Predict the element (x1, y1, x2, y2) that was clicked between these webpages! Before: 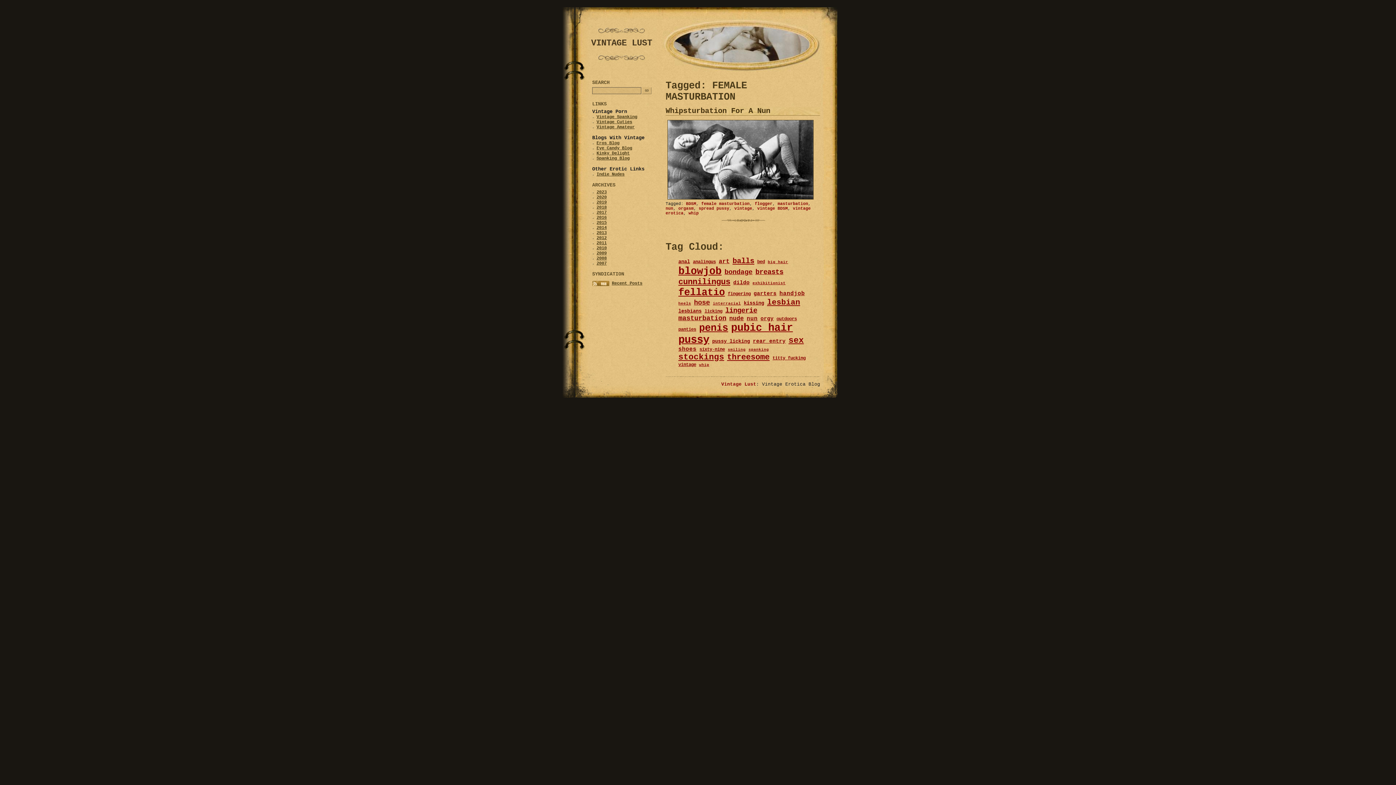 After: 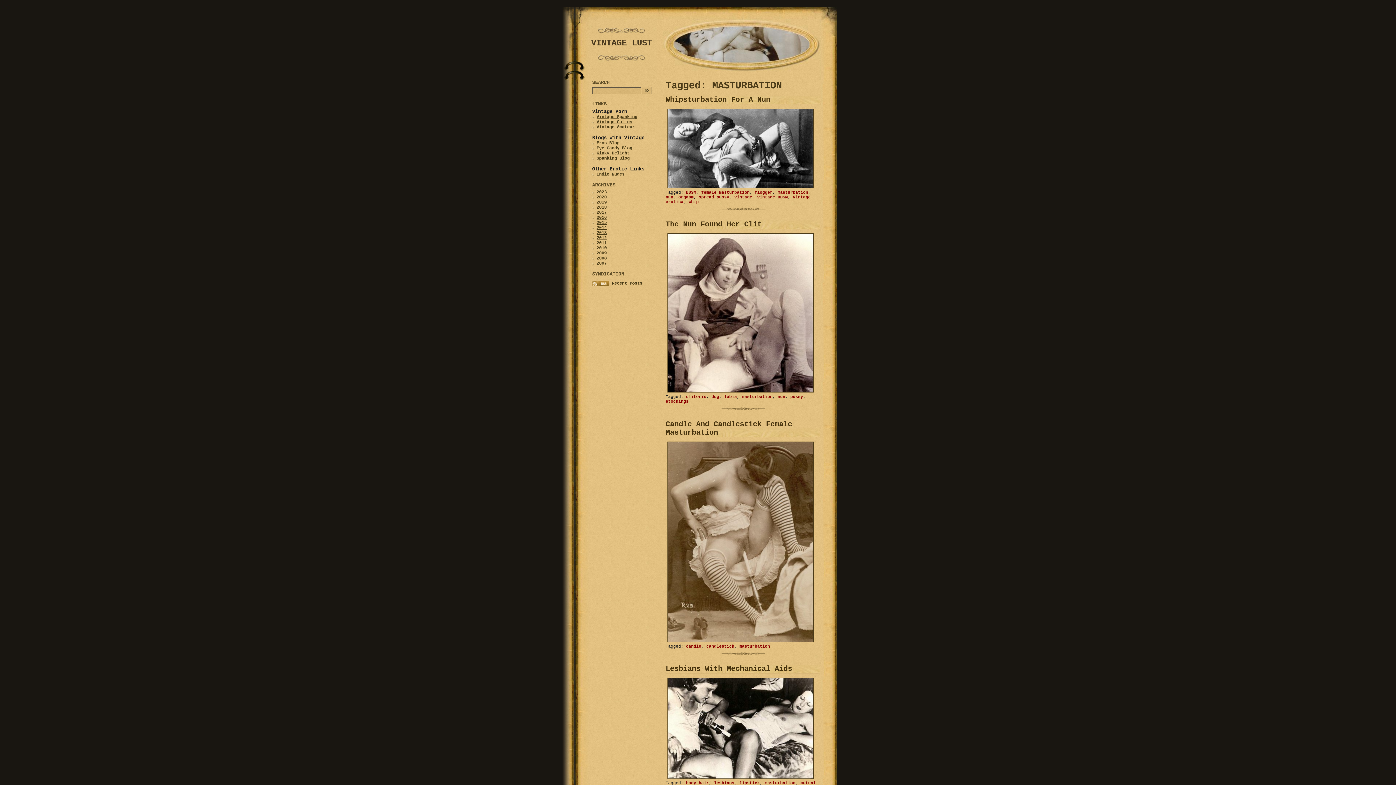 Action: bbox: (678, 315, 726, 322) label: masturbation (11 items)